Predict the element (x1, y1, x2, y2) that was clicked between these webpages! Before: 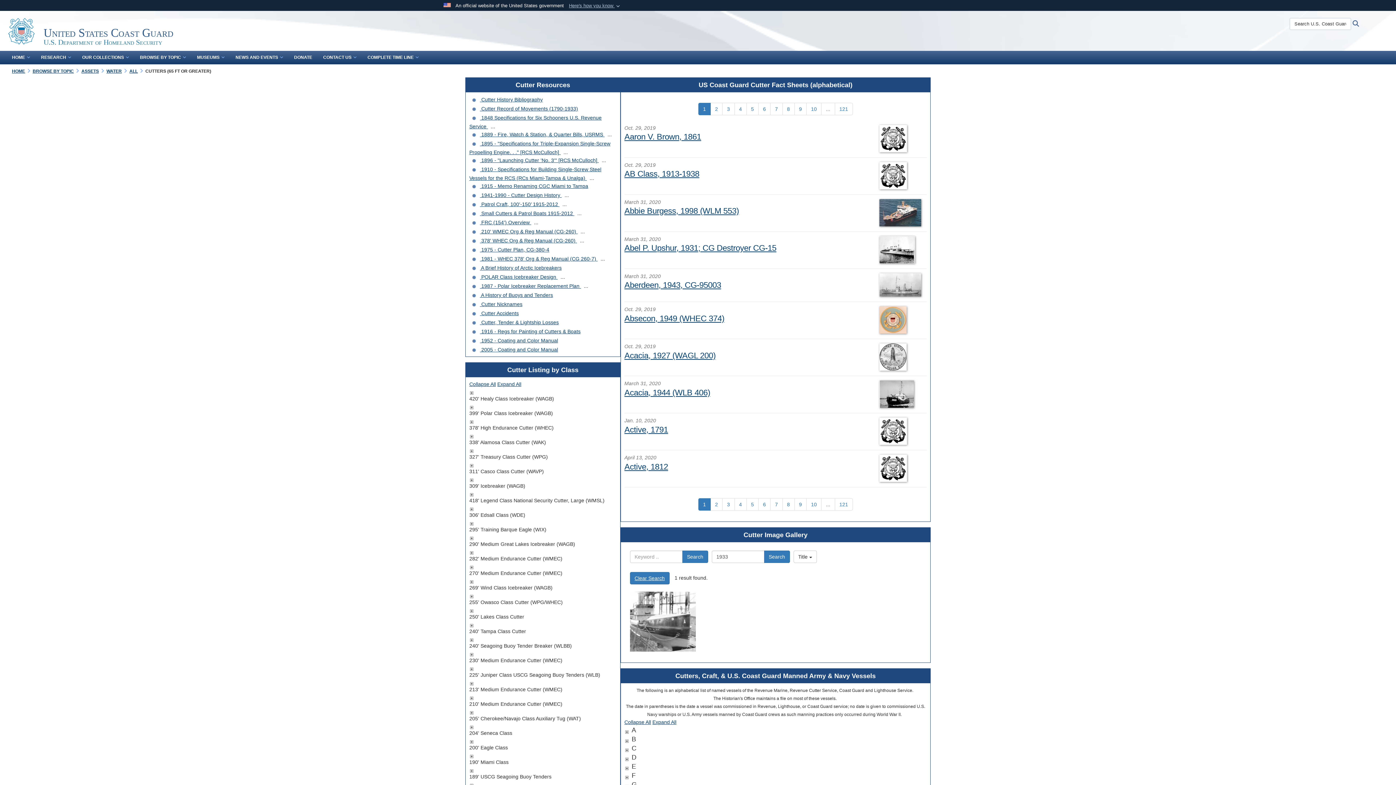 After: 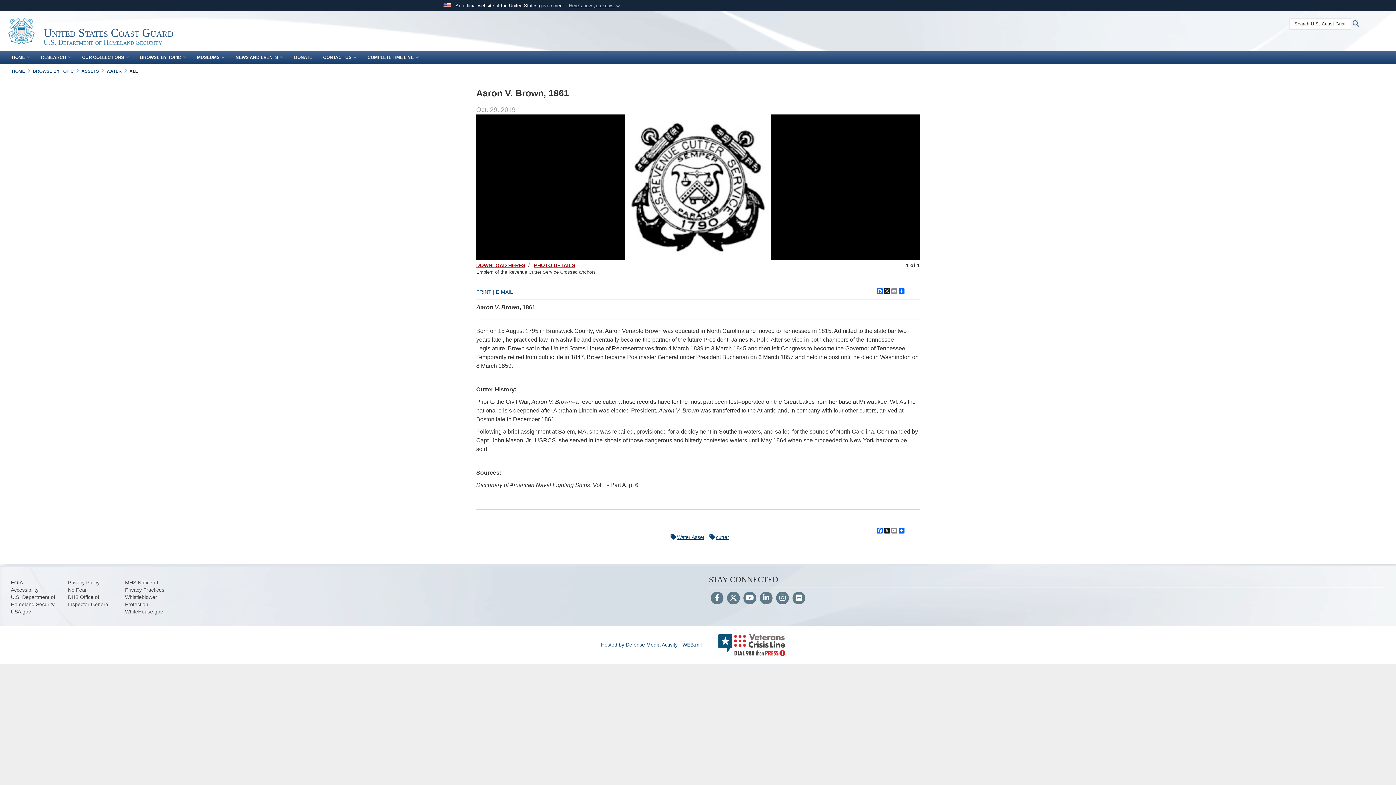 Action: bbox: (879, 135, 907, 141)